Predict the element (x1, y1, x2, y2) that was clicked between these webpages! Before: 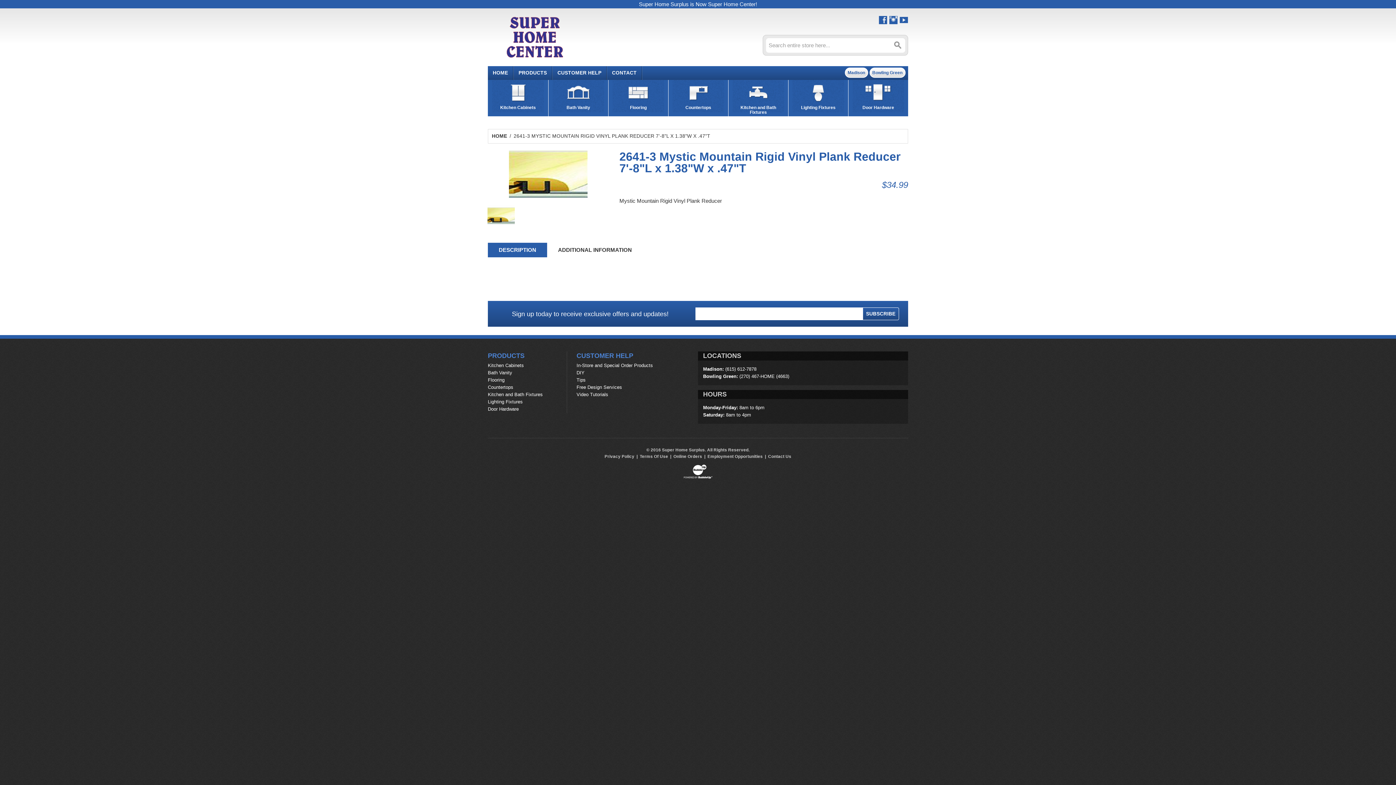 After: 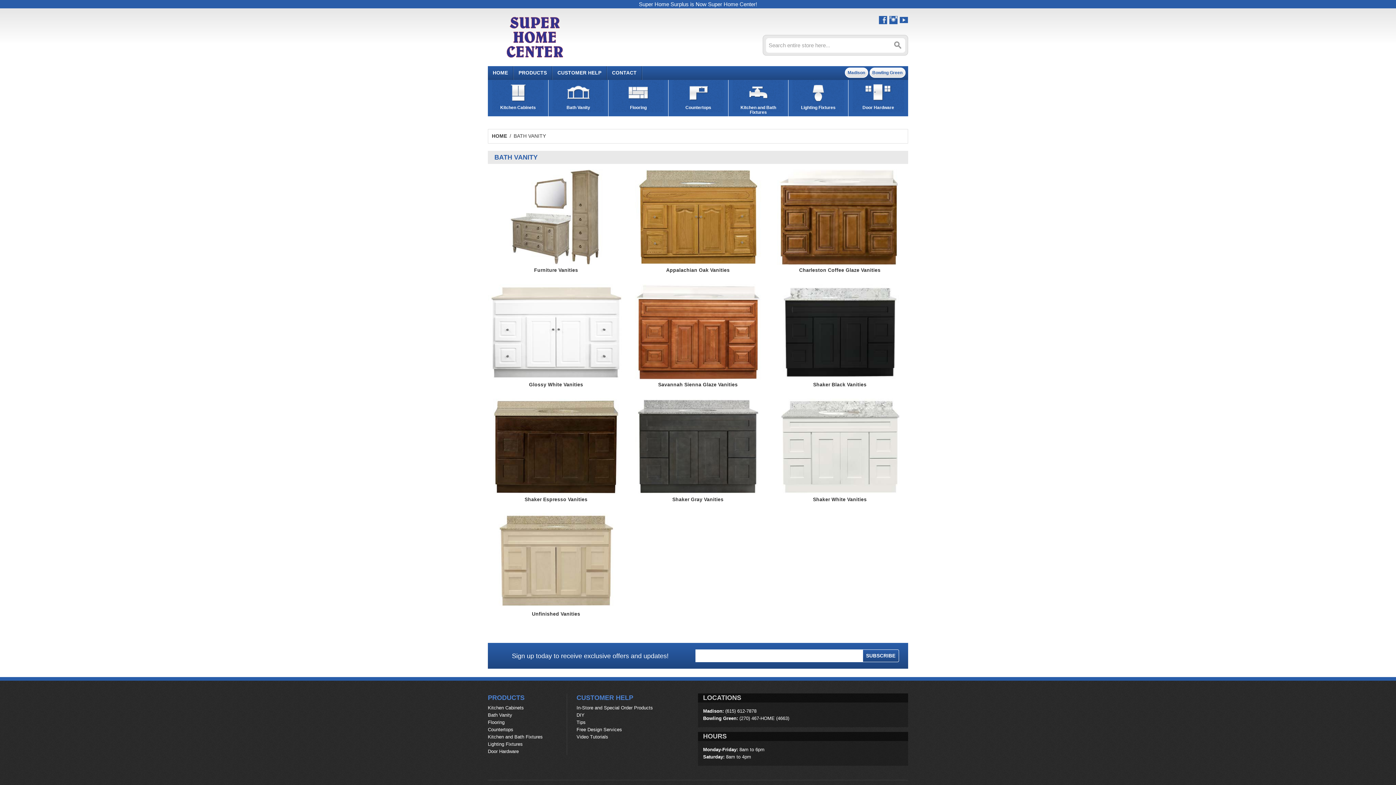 Action: bbox: (488, 370, 512, 375) label: Bath Vanity